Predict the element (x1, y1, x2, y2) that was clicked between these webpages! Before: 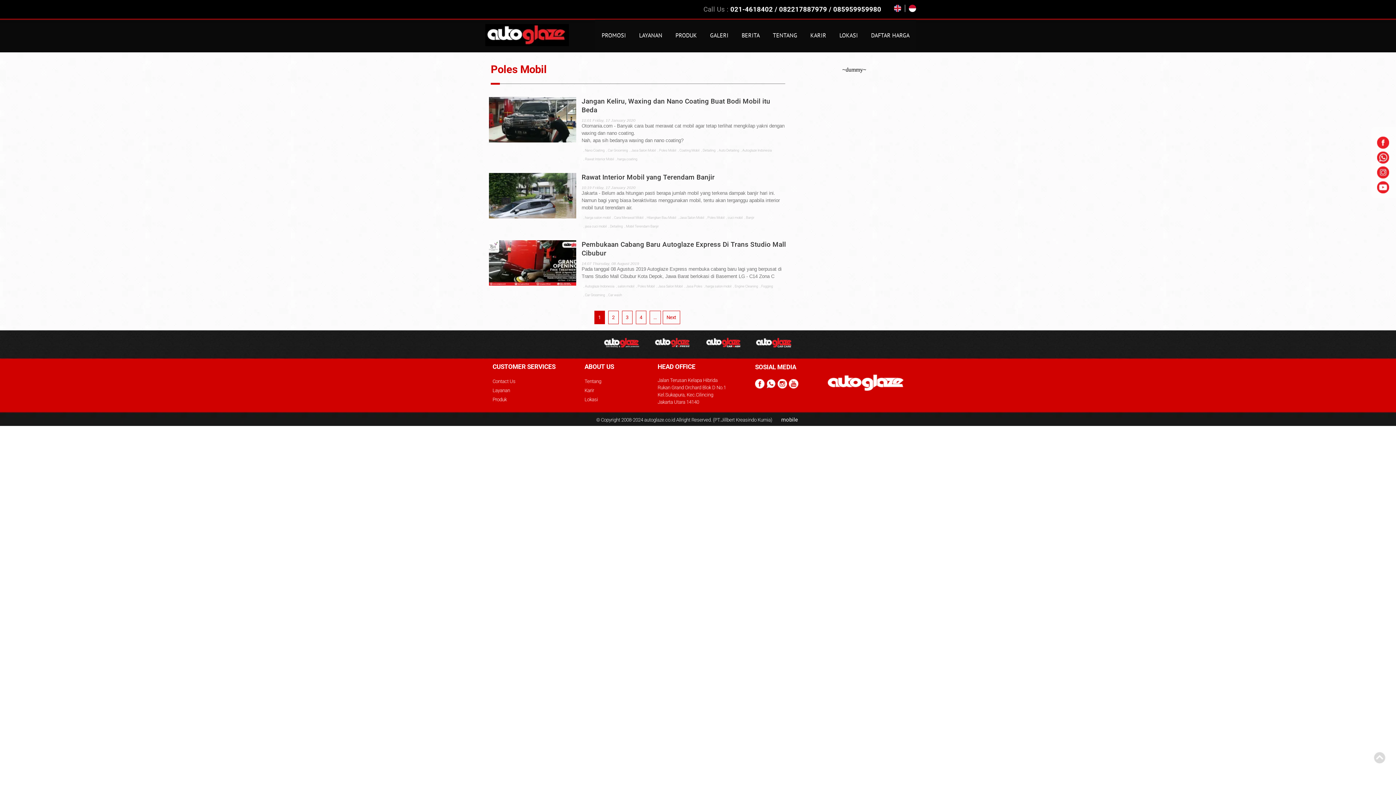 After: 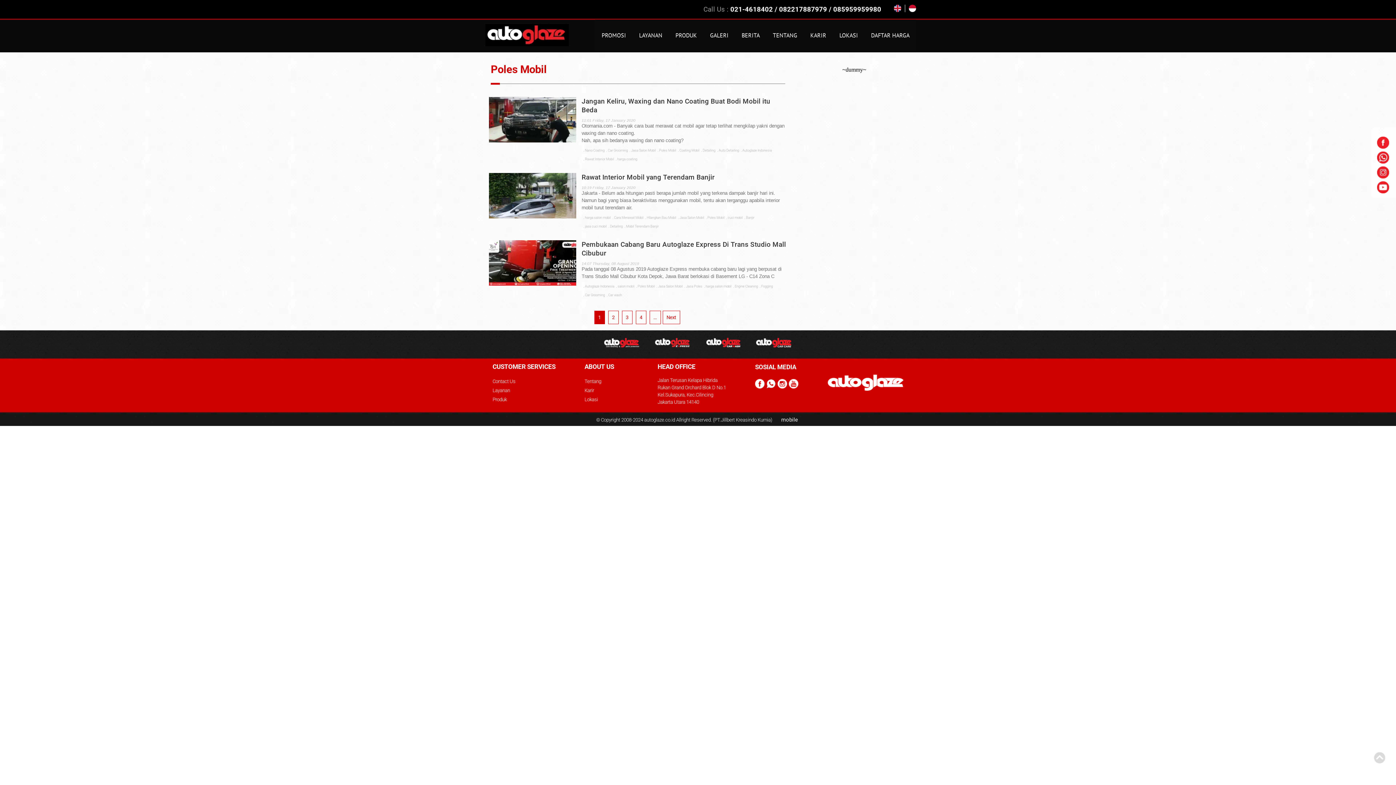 Action: bbox: (1377, 151, 1388, 163)